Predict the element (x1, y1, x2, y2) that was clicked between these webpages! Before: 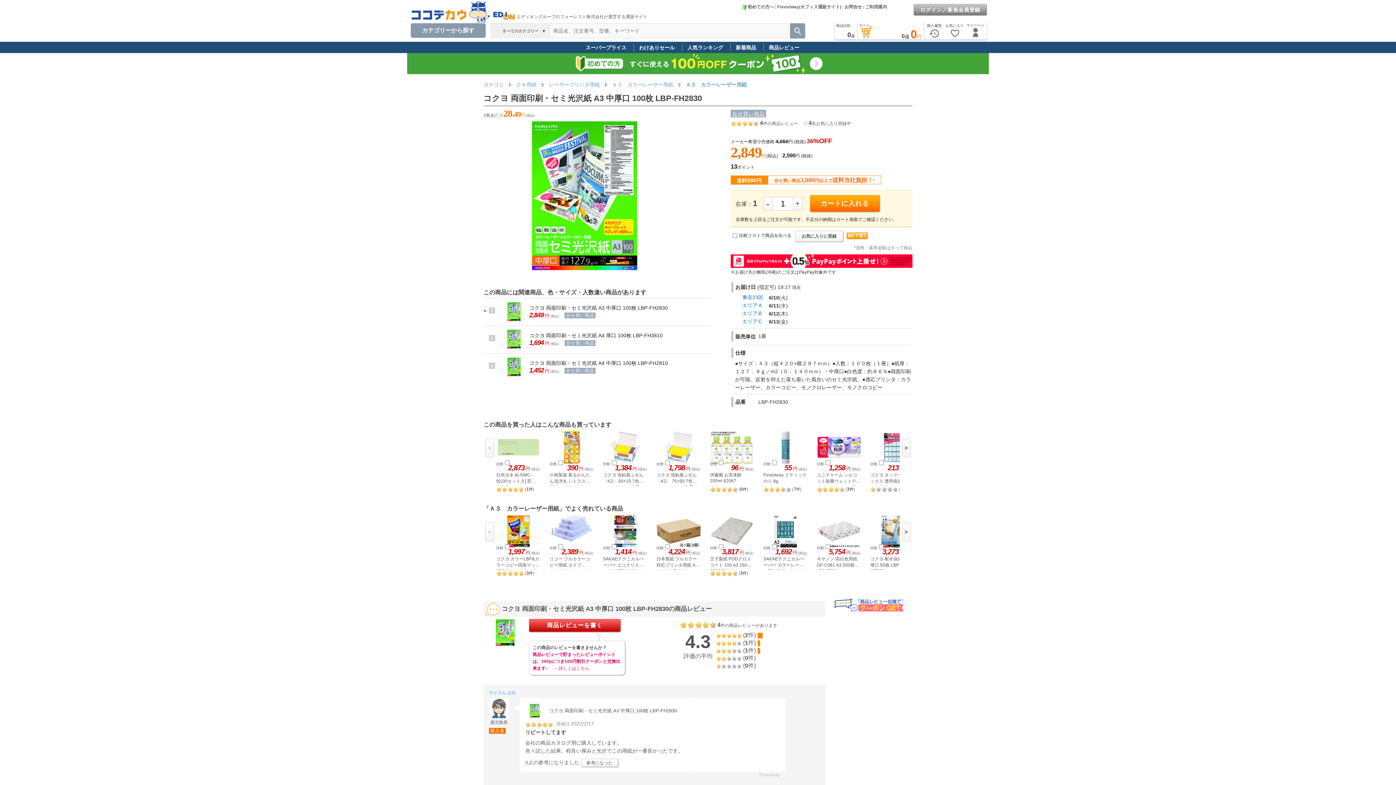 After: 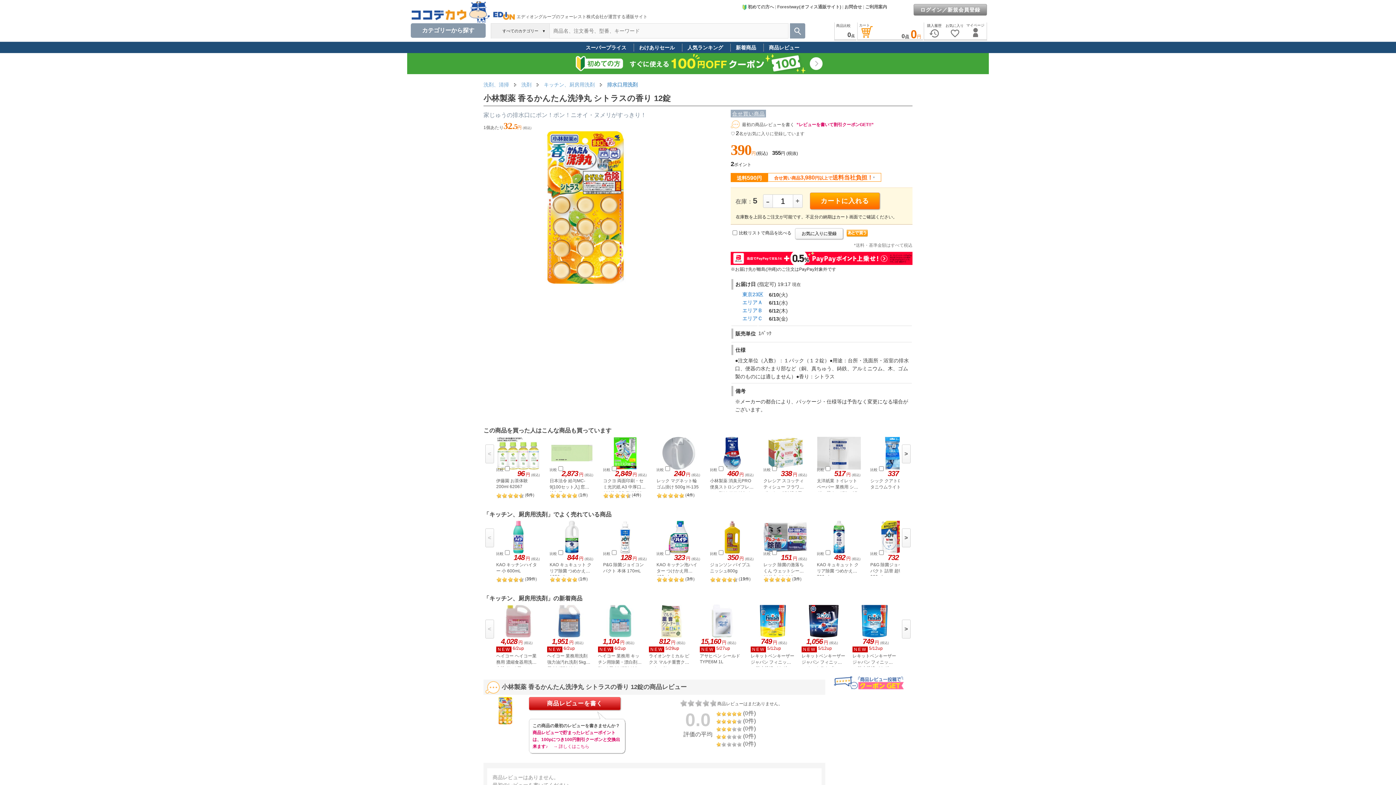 Action: bbox: (549, 472, 590, 490) label: 小林製薬 香るかんたん洗浄丸 シトラスの香り 12錠